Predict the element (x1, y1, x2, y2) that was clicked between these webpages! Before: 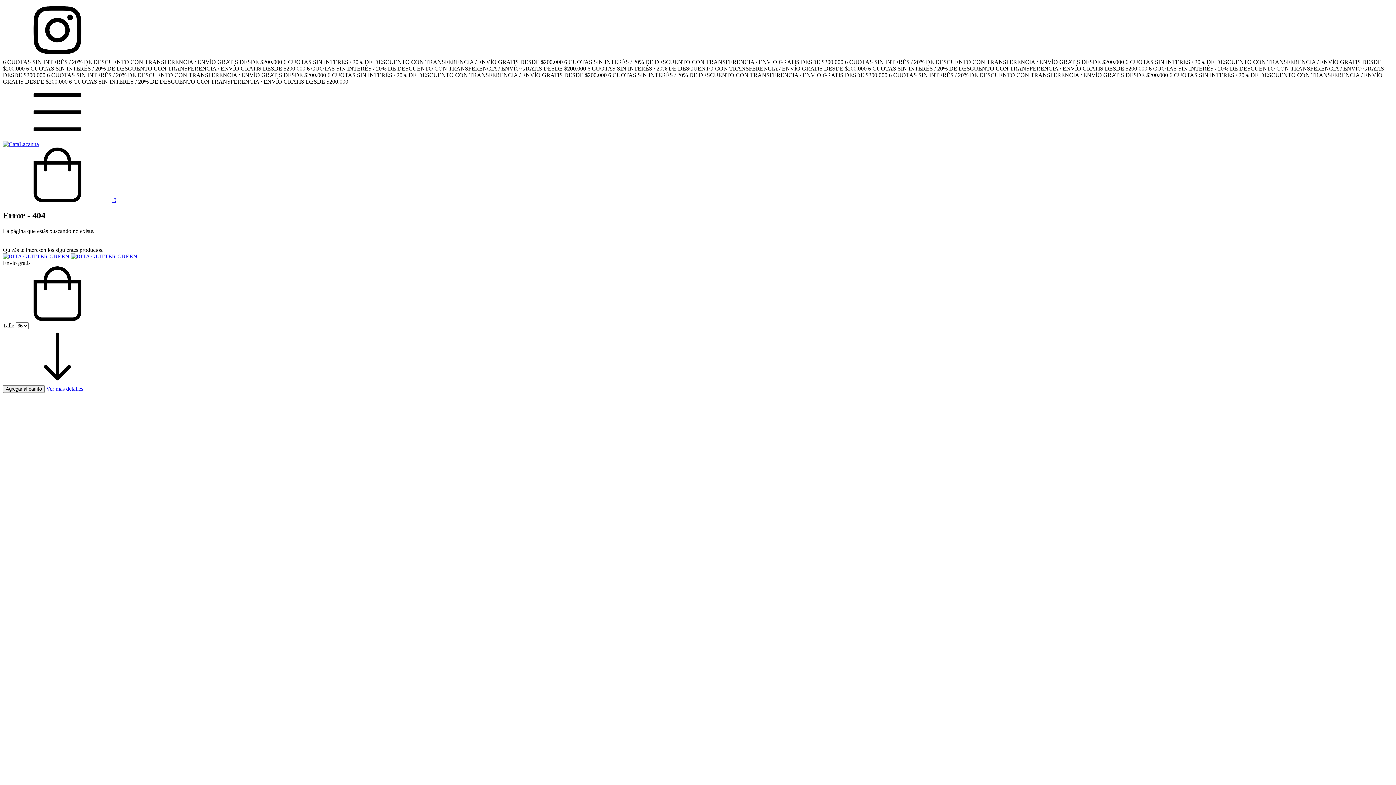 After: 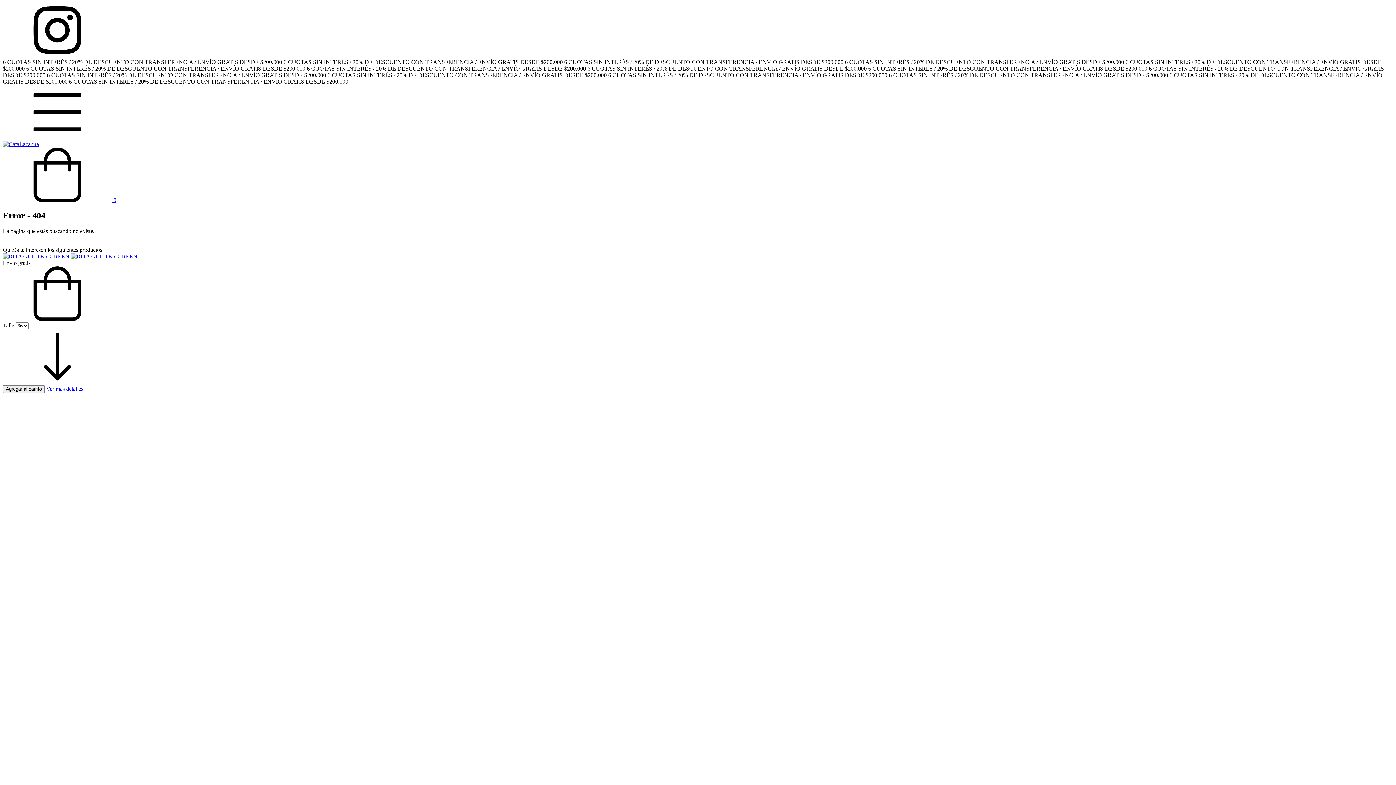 Action: label: Menú bbox: (2, 134, 112, 140)